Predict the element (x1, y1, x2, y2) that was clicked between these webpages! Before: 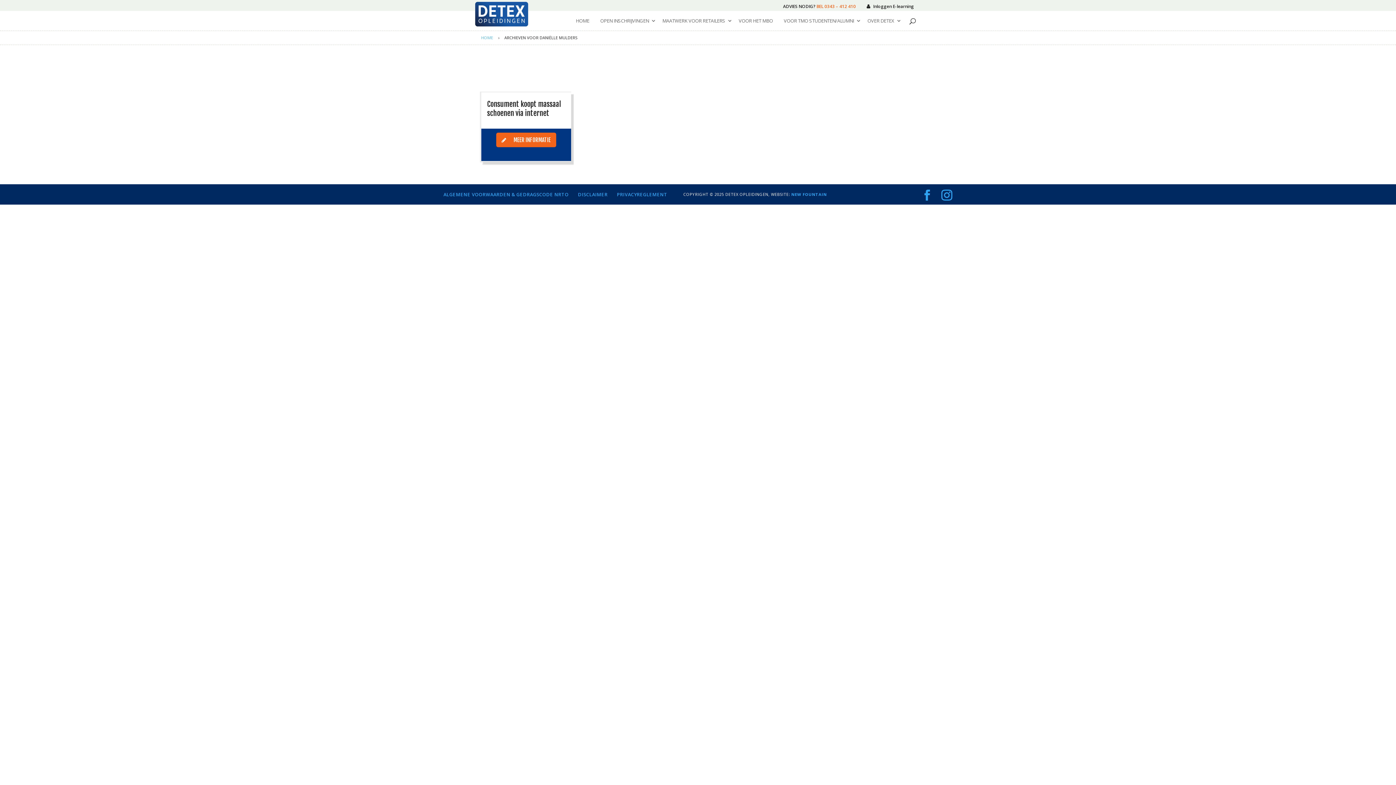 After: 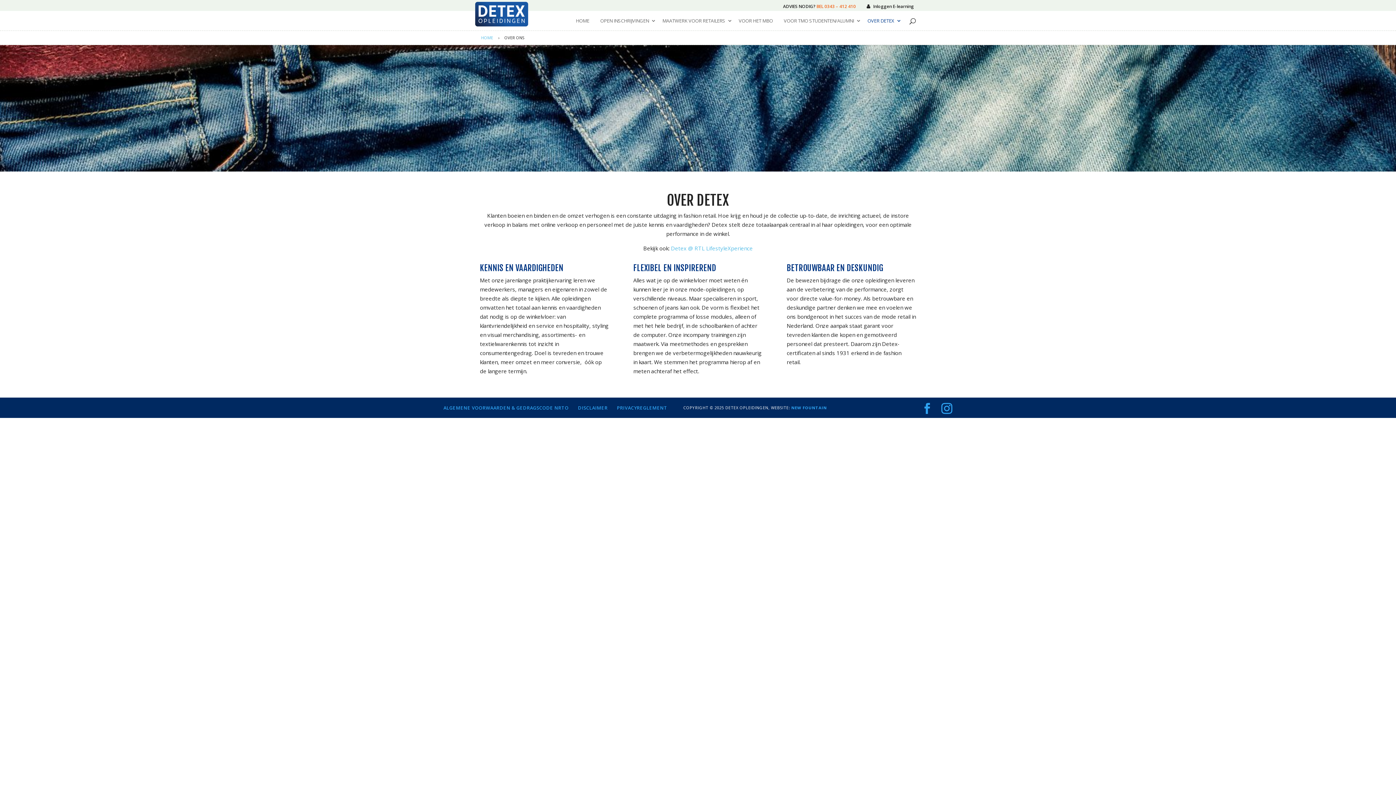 Action: label: OVER DETEX bbox: (862, 18, 901, 30)